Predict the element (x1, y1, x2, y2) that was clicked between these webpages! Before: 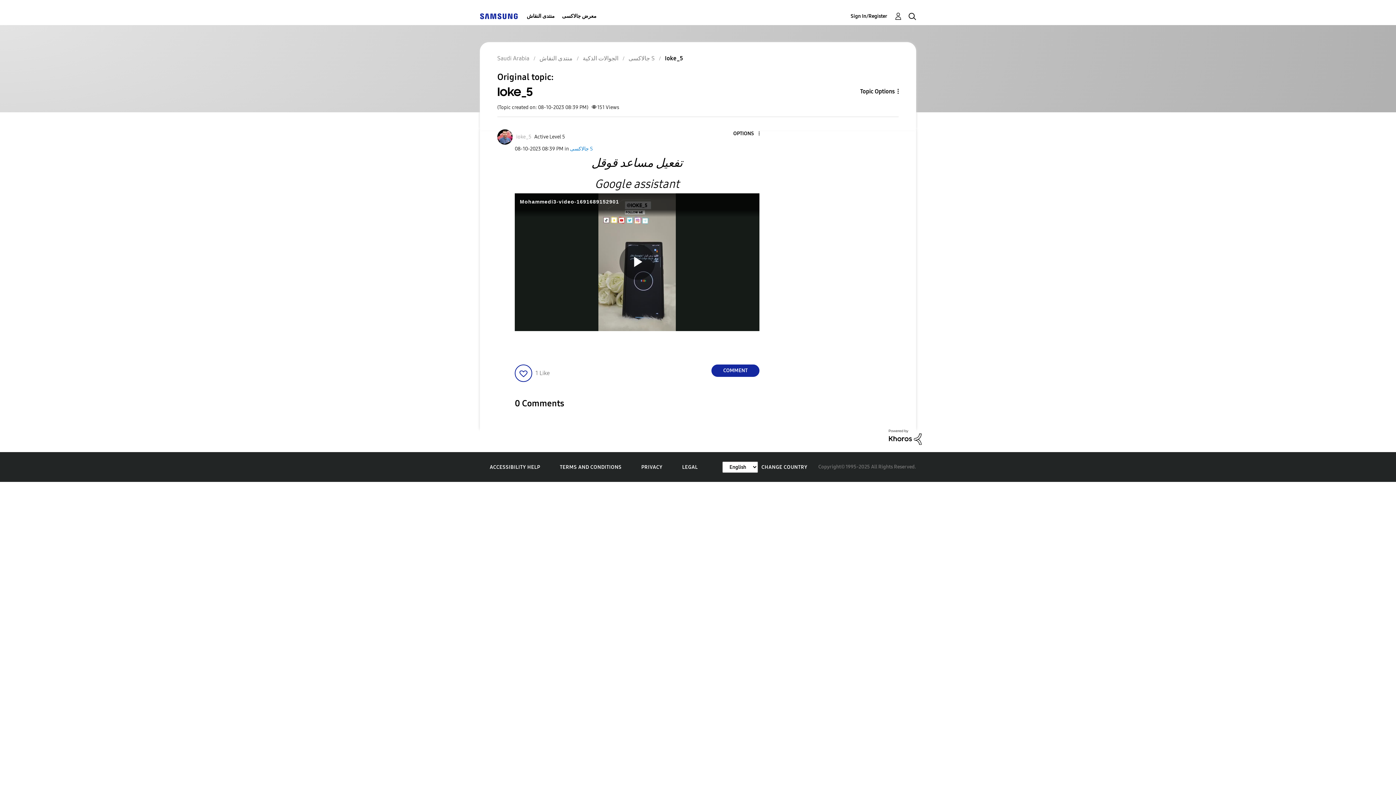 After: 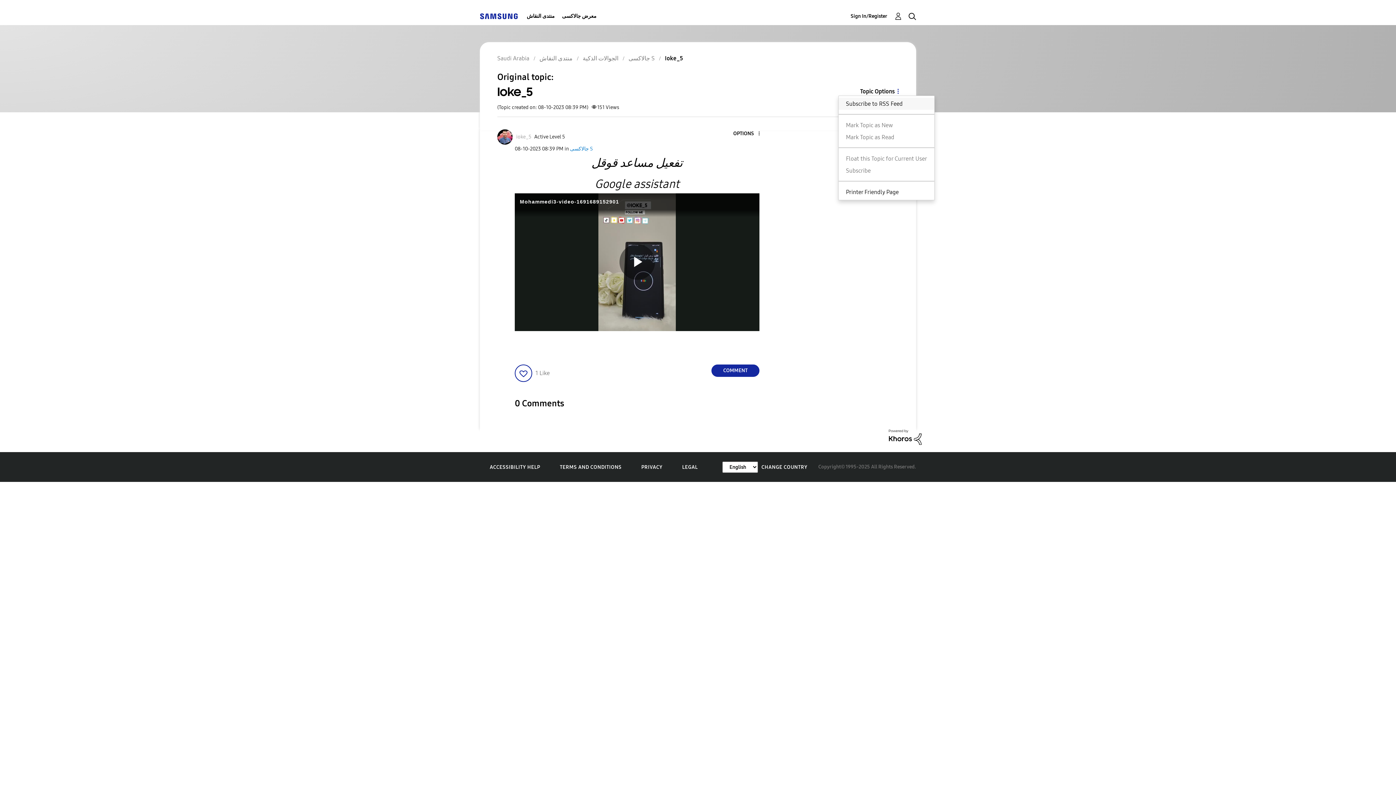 Action: label: Topic Options bbox: (838, 87, 898, 95)